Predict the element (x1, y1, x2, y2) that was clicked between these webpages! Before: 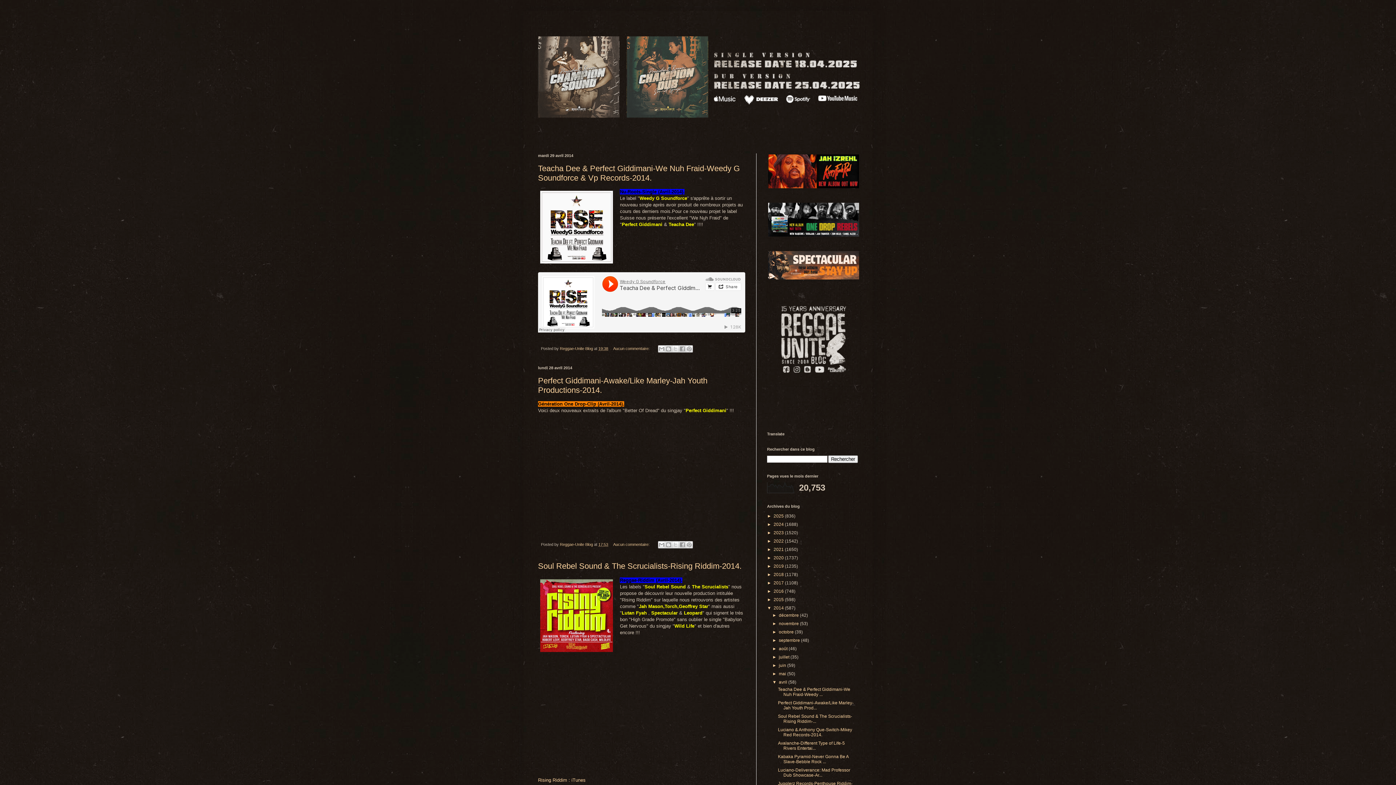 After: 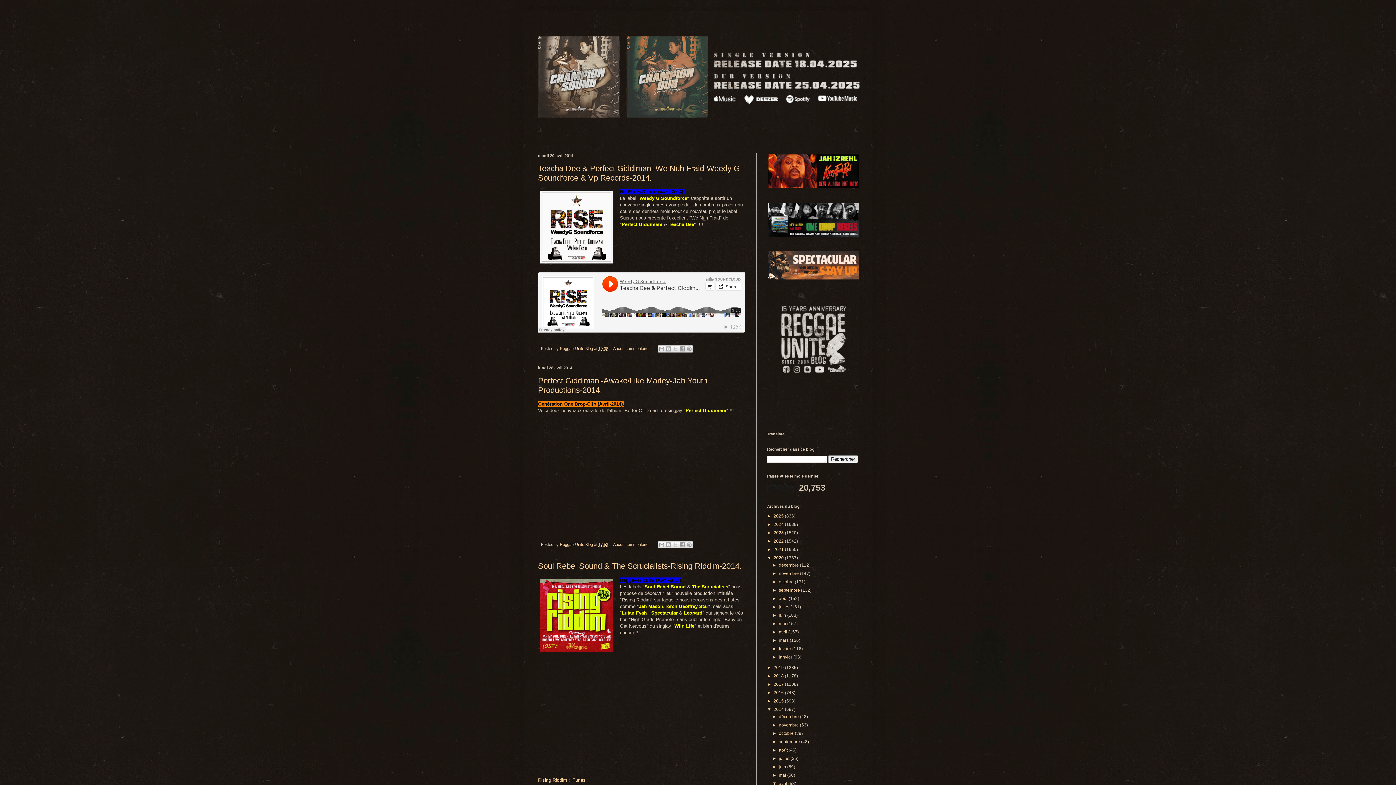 Action: label: ►   bbox: (767, 555, 773, 560)